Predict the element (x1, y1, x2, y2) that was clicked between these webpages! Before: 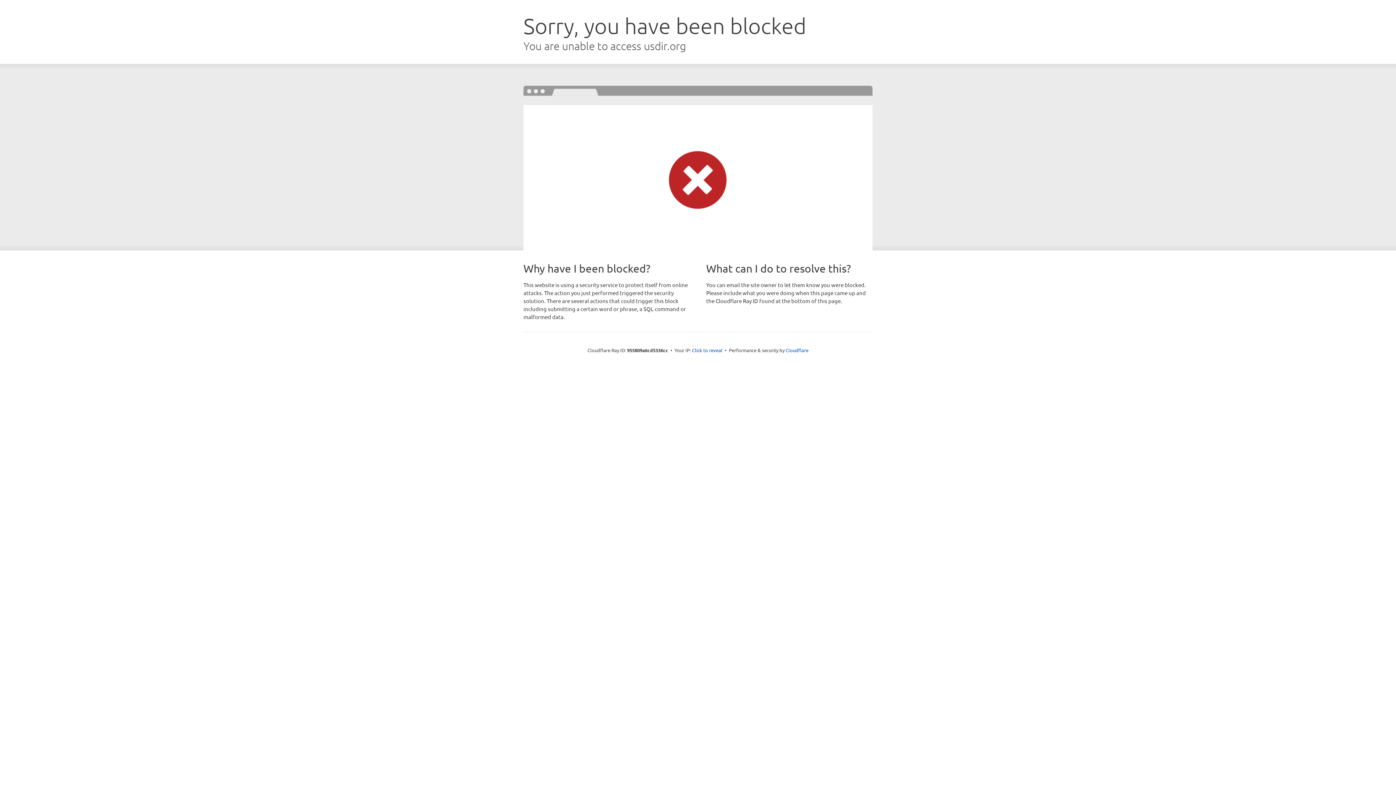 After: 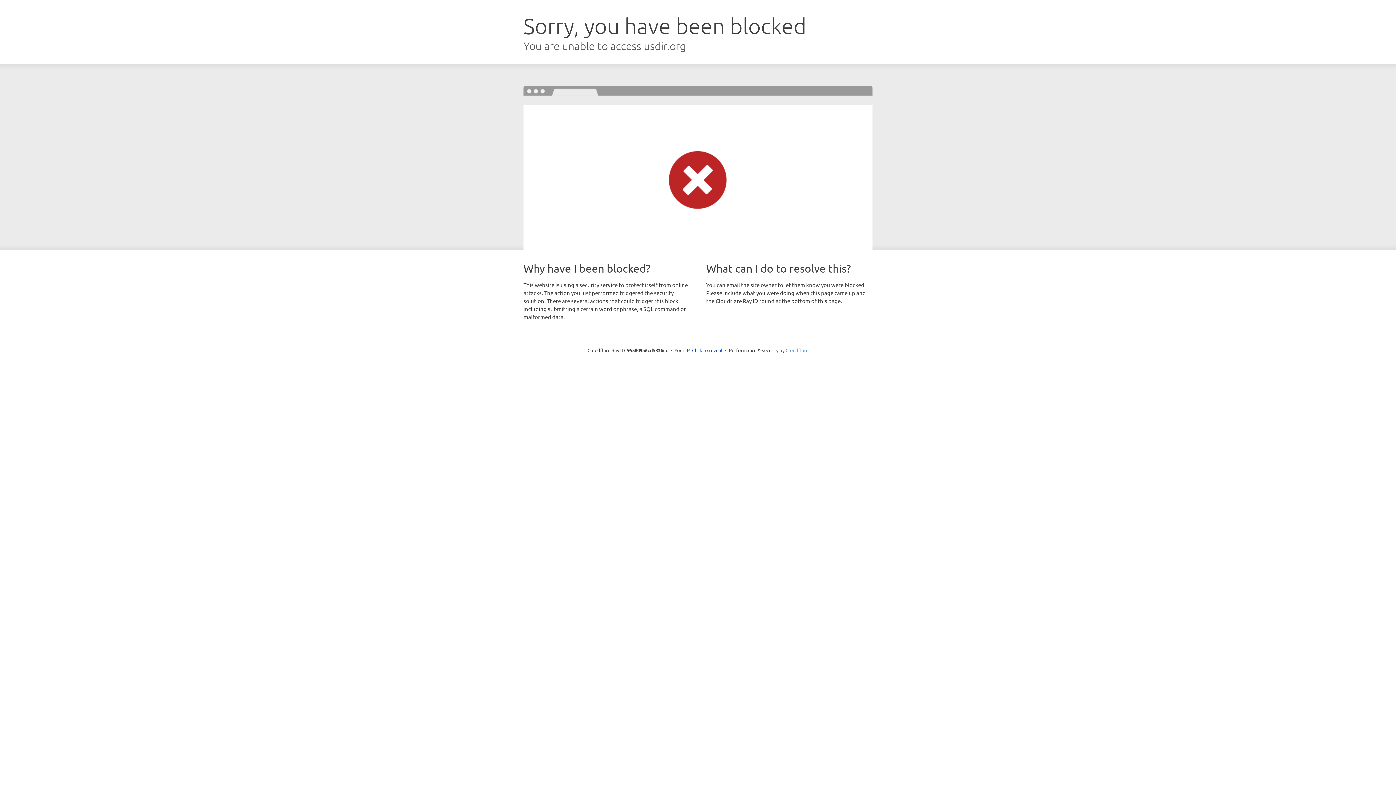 Action: bbox: (785, 347, 808, 353) label: Cloudflare